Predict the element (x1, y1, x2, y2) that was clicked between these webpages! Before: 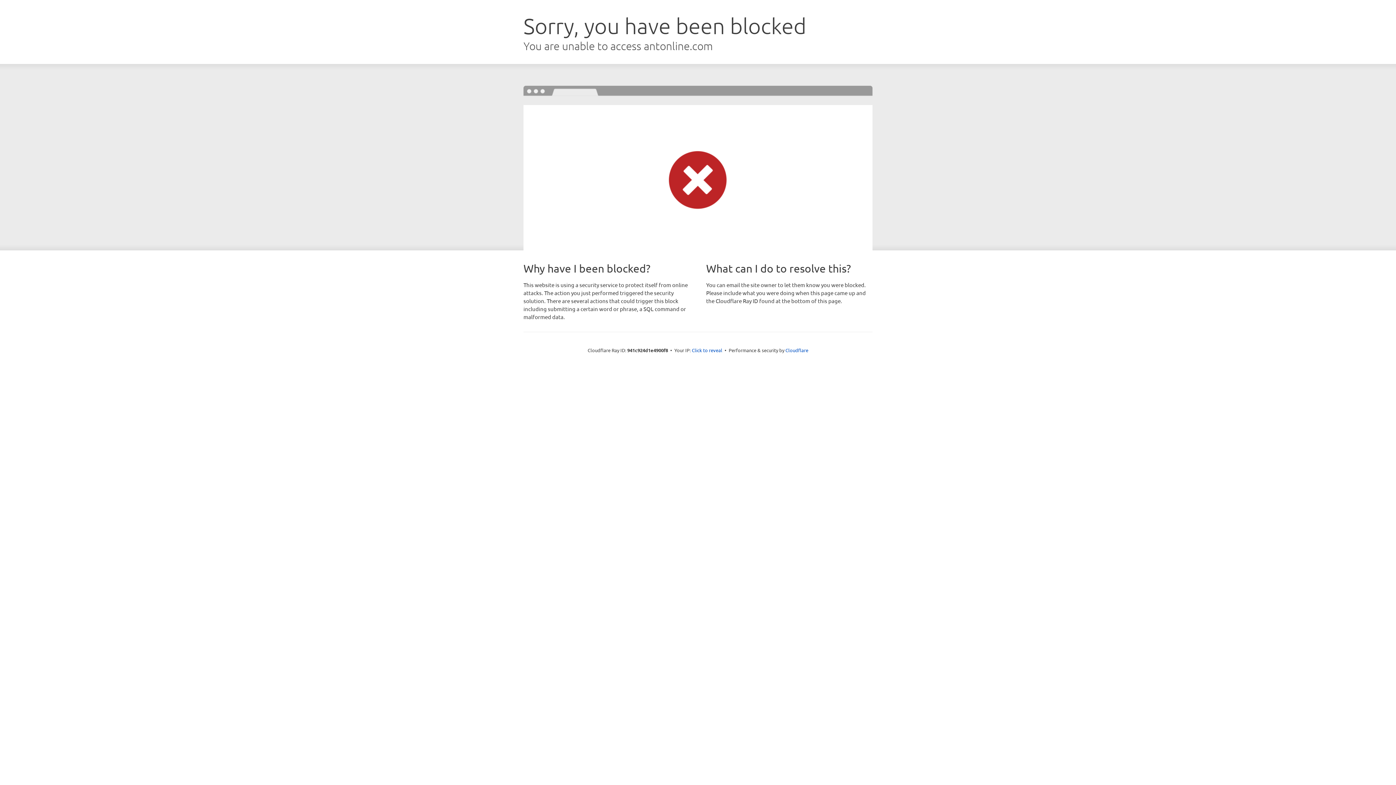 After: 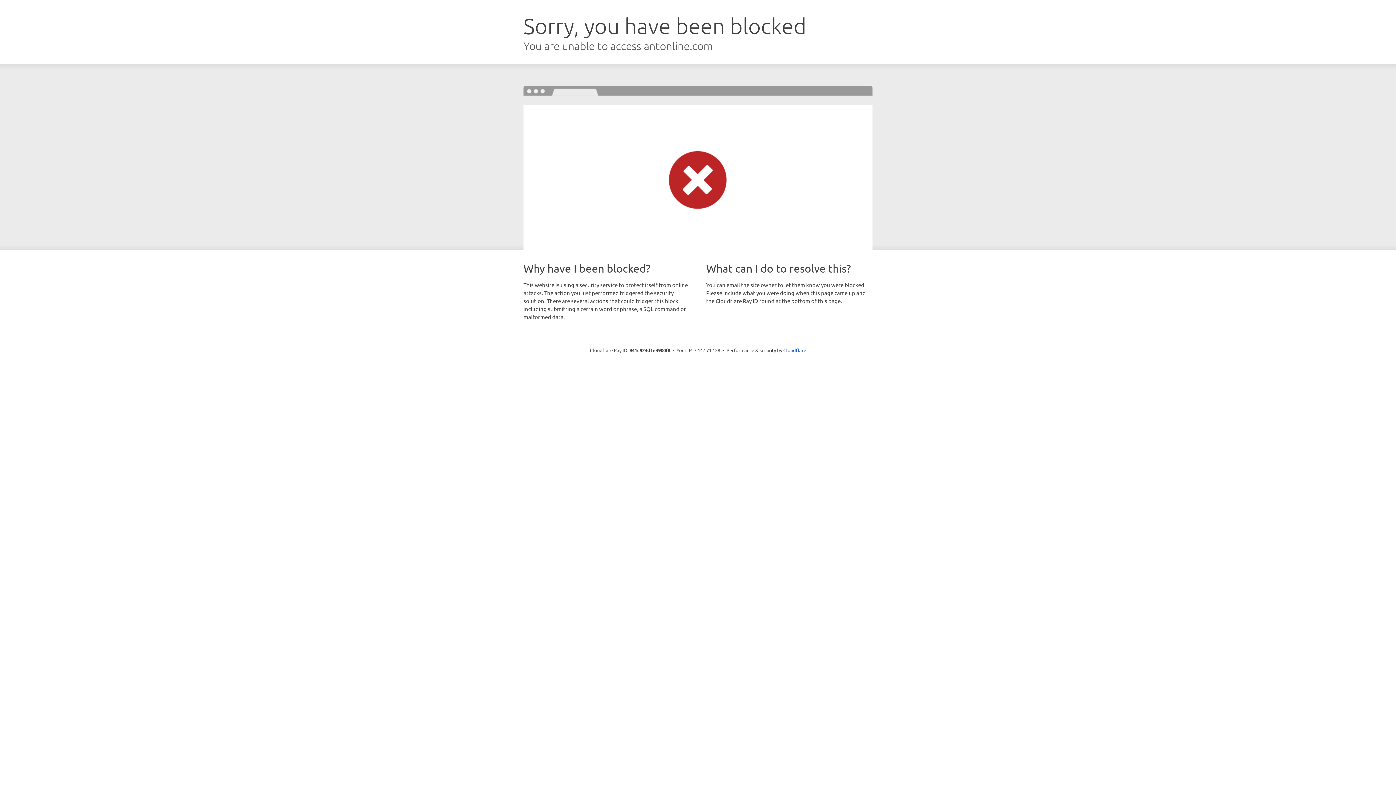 Action: label: Click to reveal bbox: (692, 346, 722, 353)